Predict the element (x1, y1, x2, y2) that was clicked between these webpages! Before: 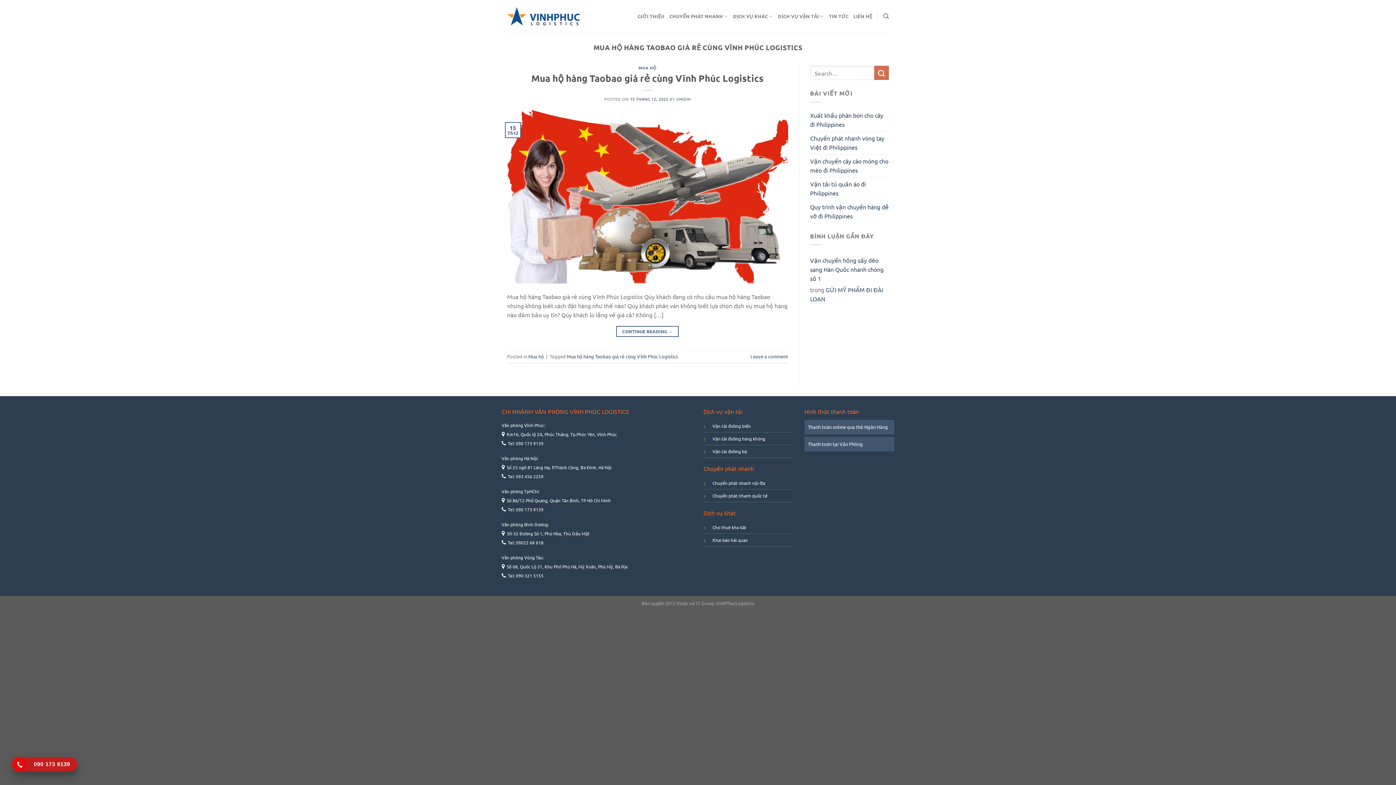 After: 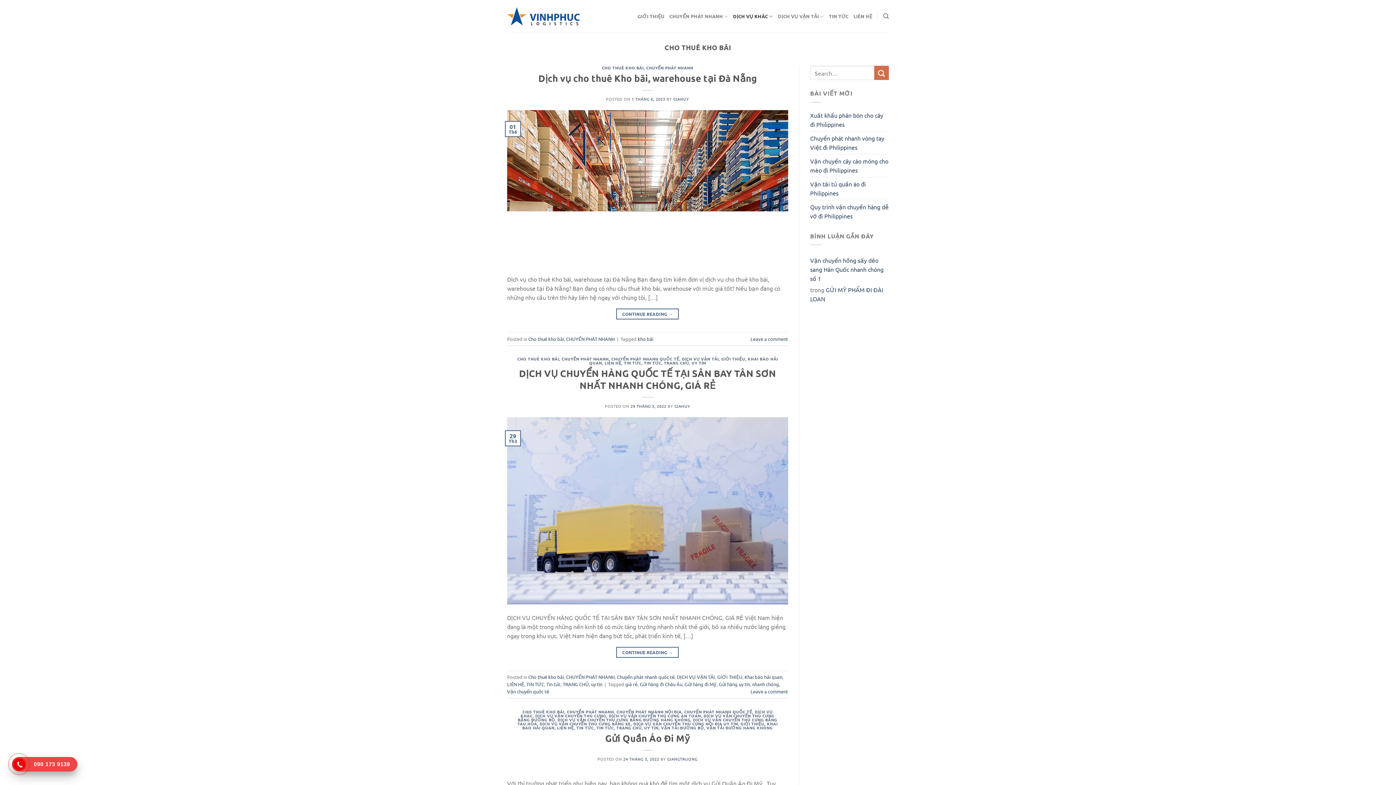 Action: bbox: (712, 524, 746, 530) label: Cho thuê kho bãi